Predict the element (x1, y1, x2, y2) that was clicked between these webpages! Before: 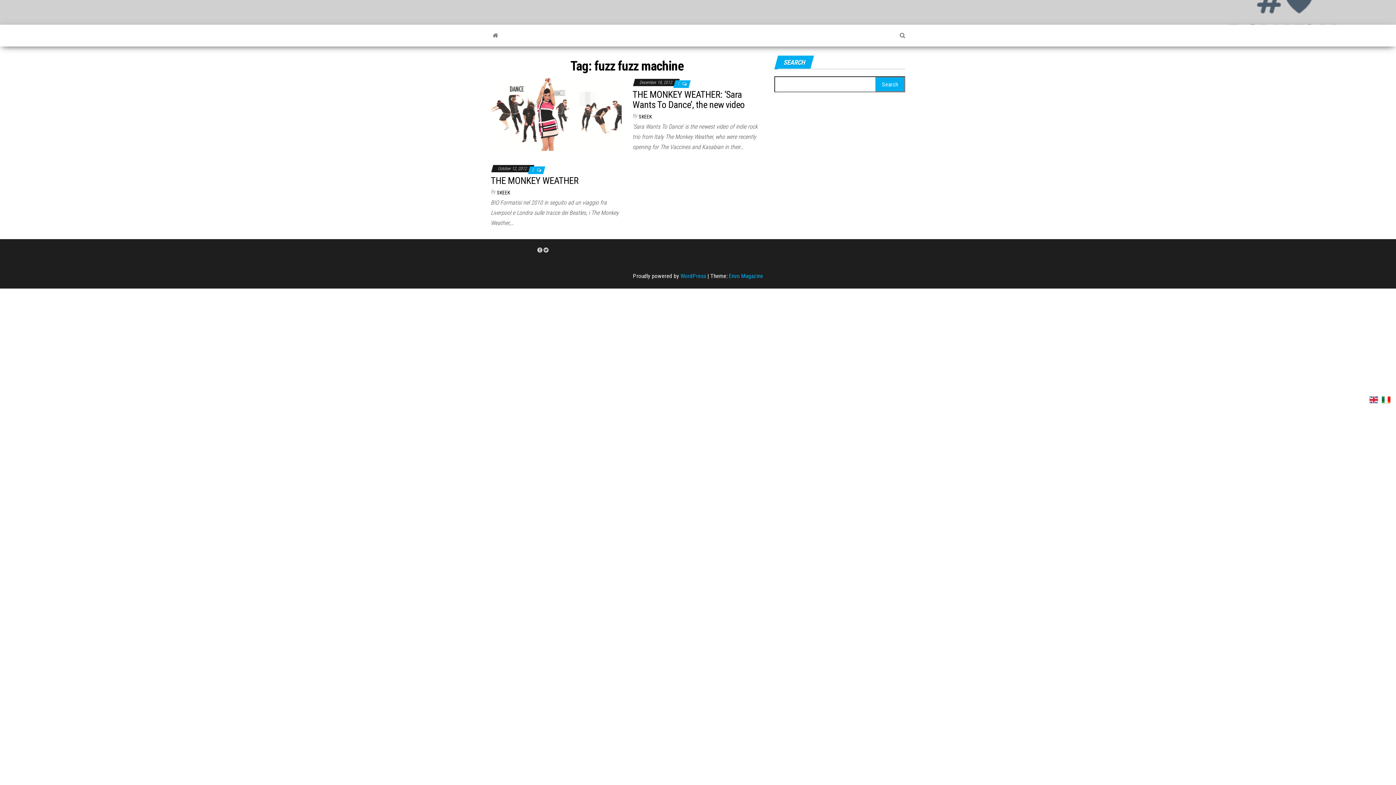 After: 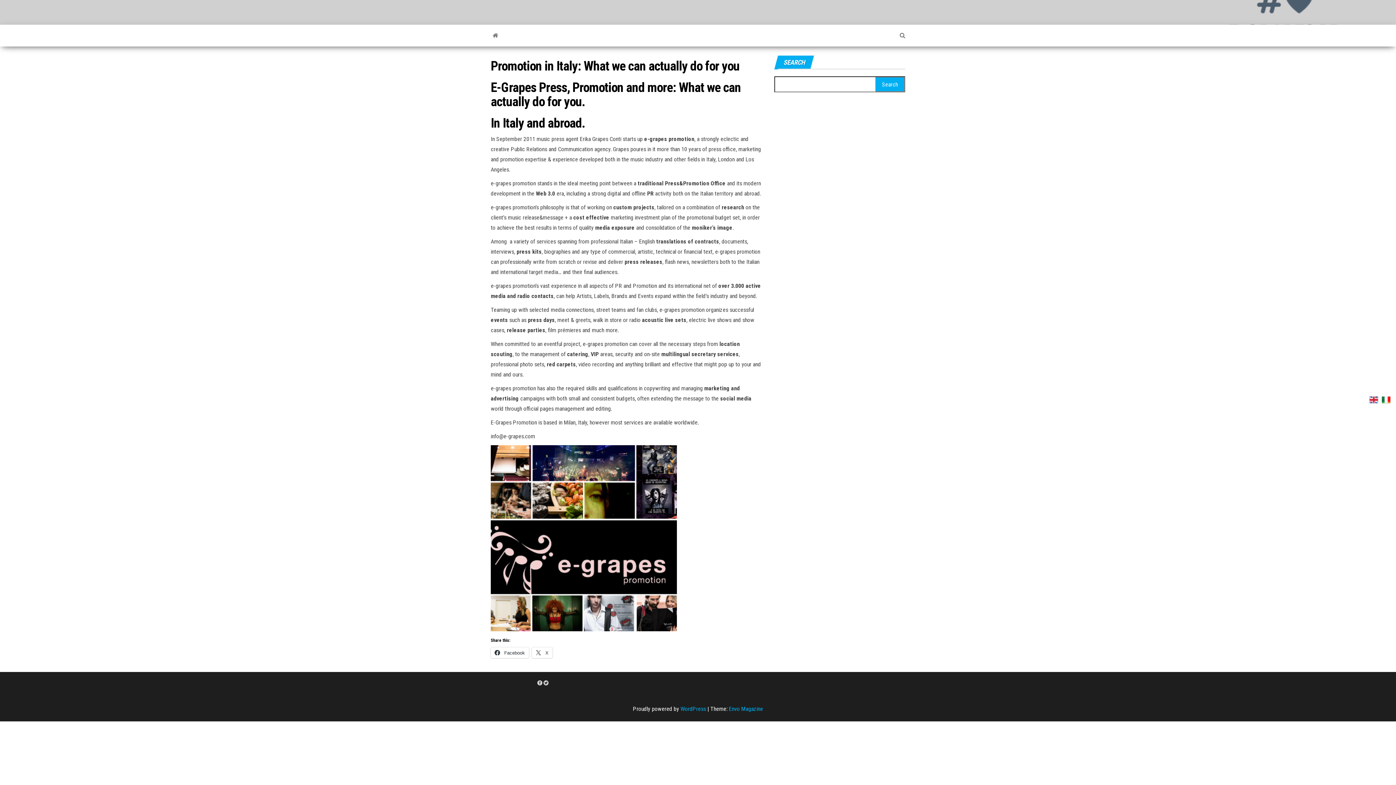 Action: bbox: (1369, 394, 1378, 404)